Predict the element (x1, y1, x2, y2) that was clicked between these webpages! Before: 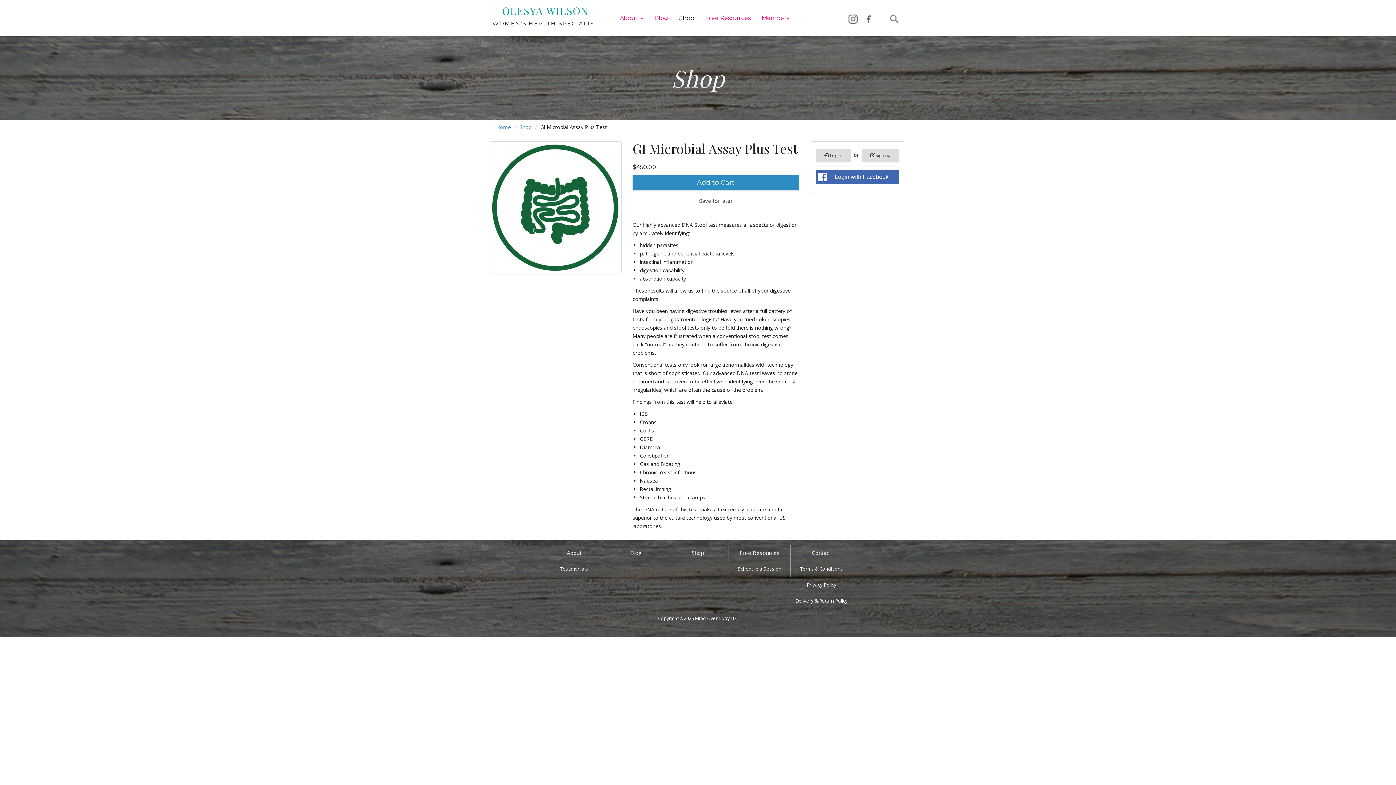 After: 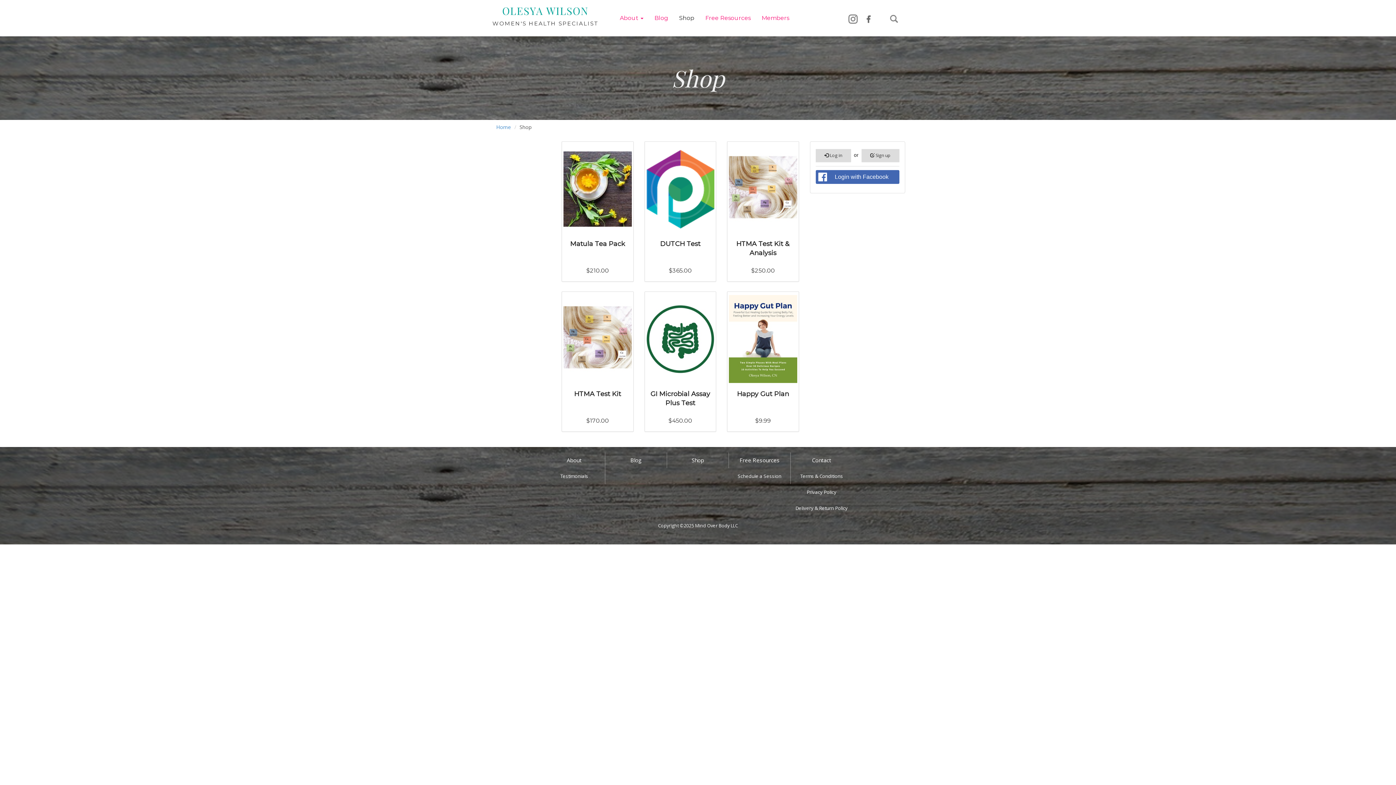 Action: label: Shop bbox: (519, 123, 531, 130)